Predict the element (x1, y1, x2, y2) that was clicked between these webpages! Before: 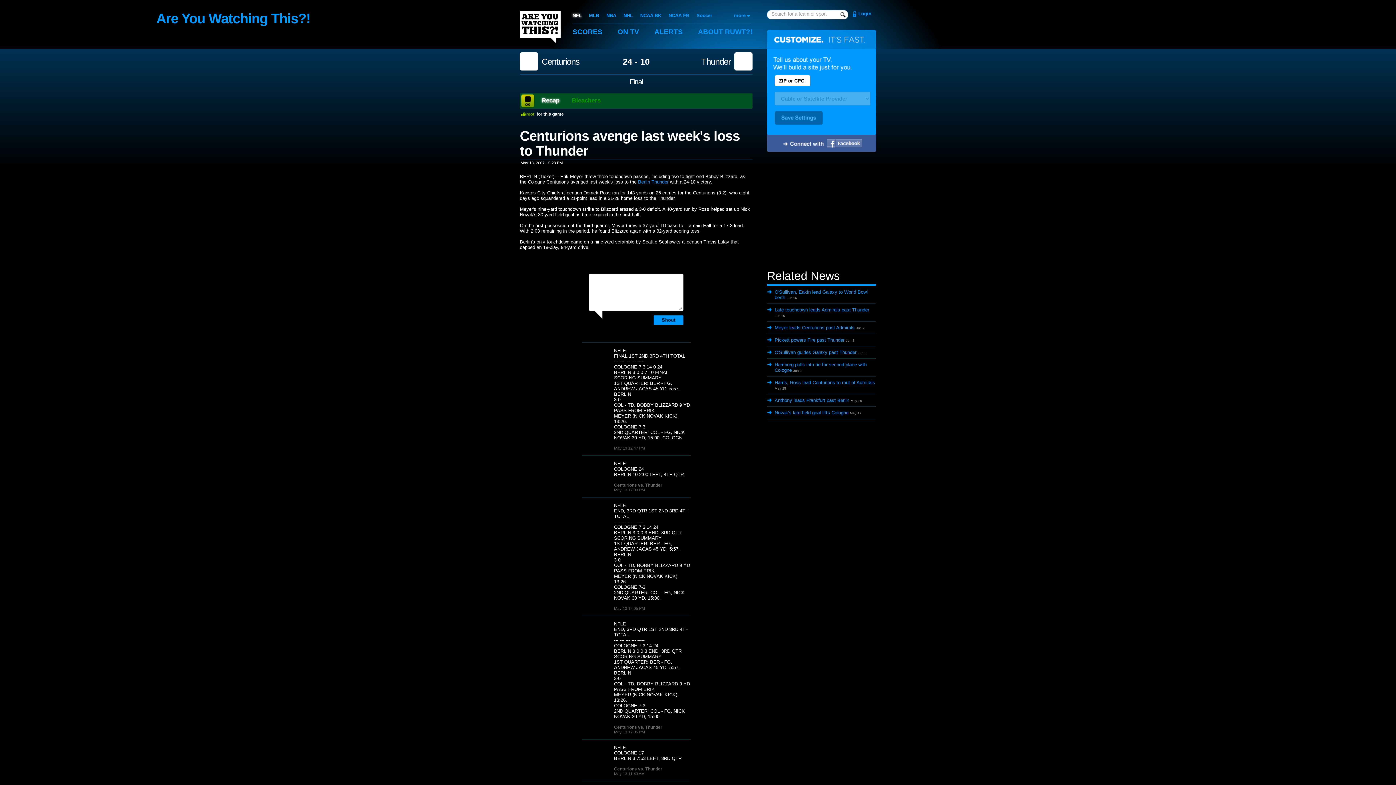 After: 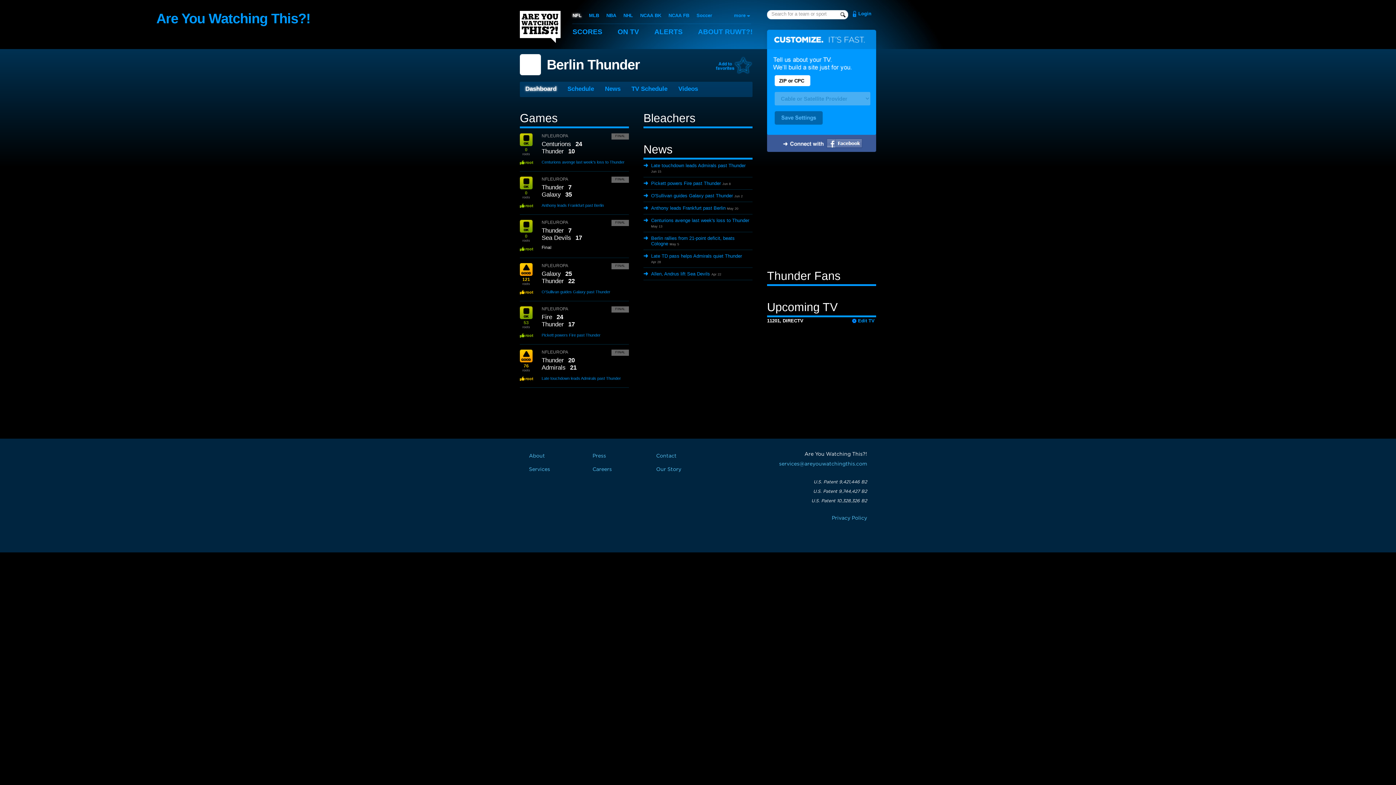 Action: label: Thunder bbox: (701, 57, 730, 66)